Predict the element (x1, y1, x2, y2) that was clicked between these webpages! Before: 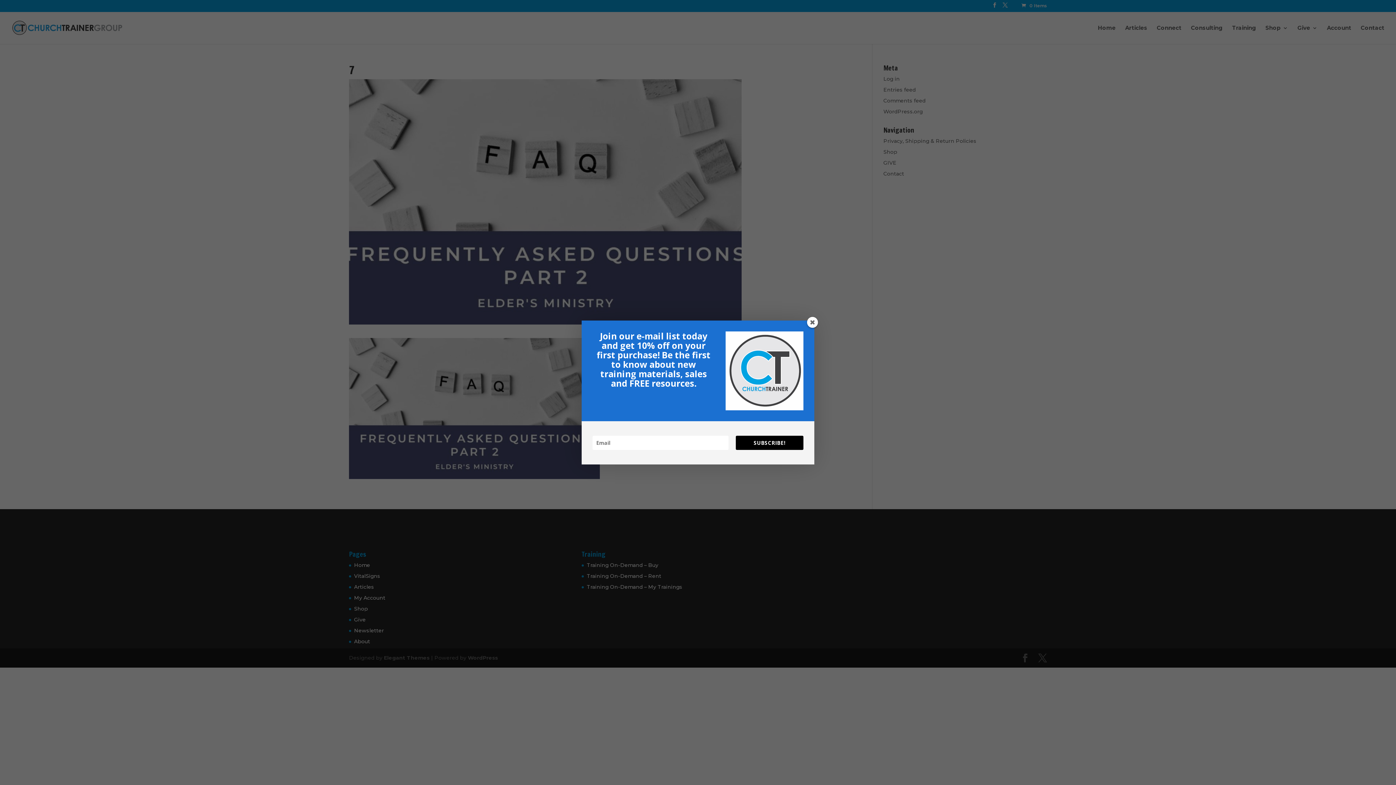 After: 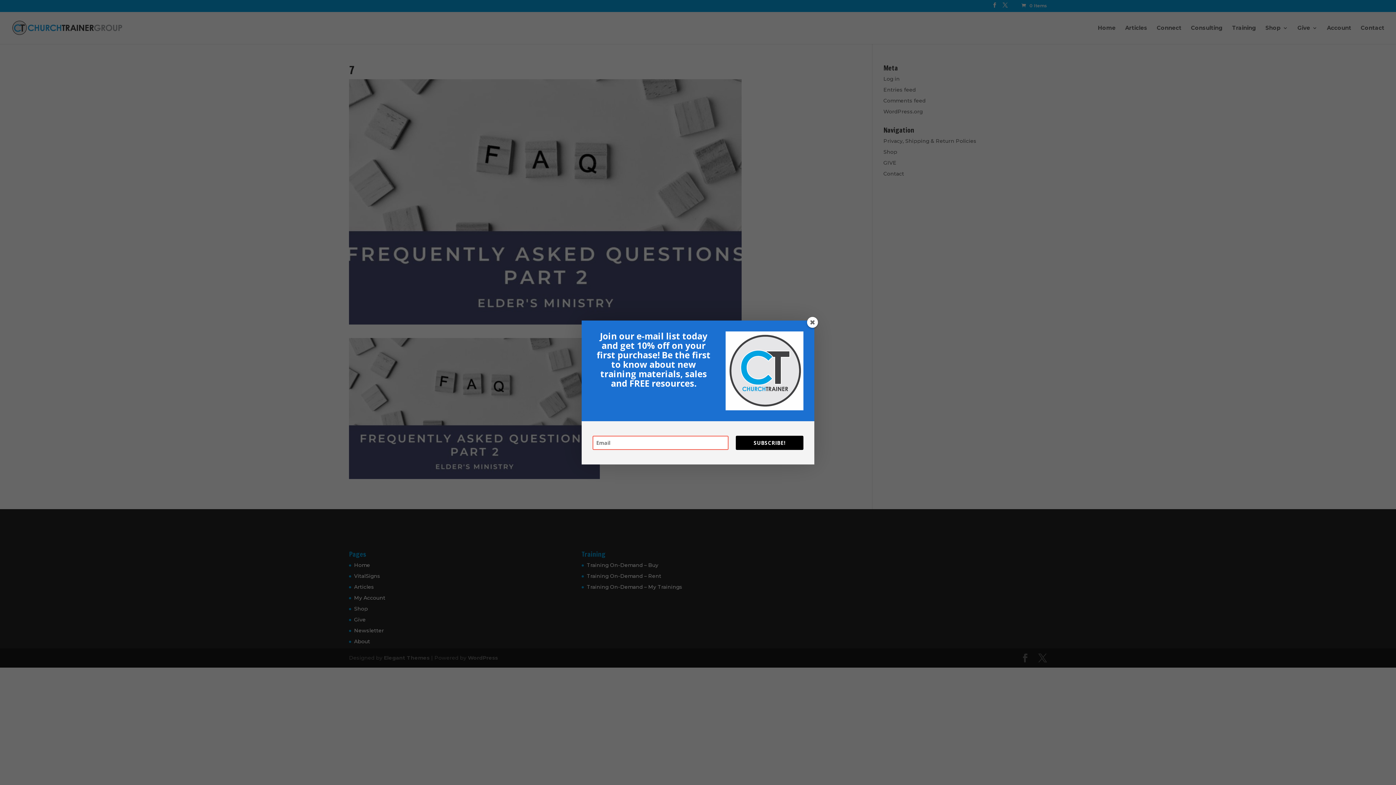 Action: label: SUBSCRIBE! bbox: (736, 435, 803, 450)